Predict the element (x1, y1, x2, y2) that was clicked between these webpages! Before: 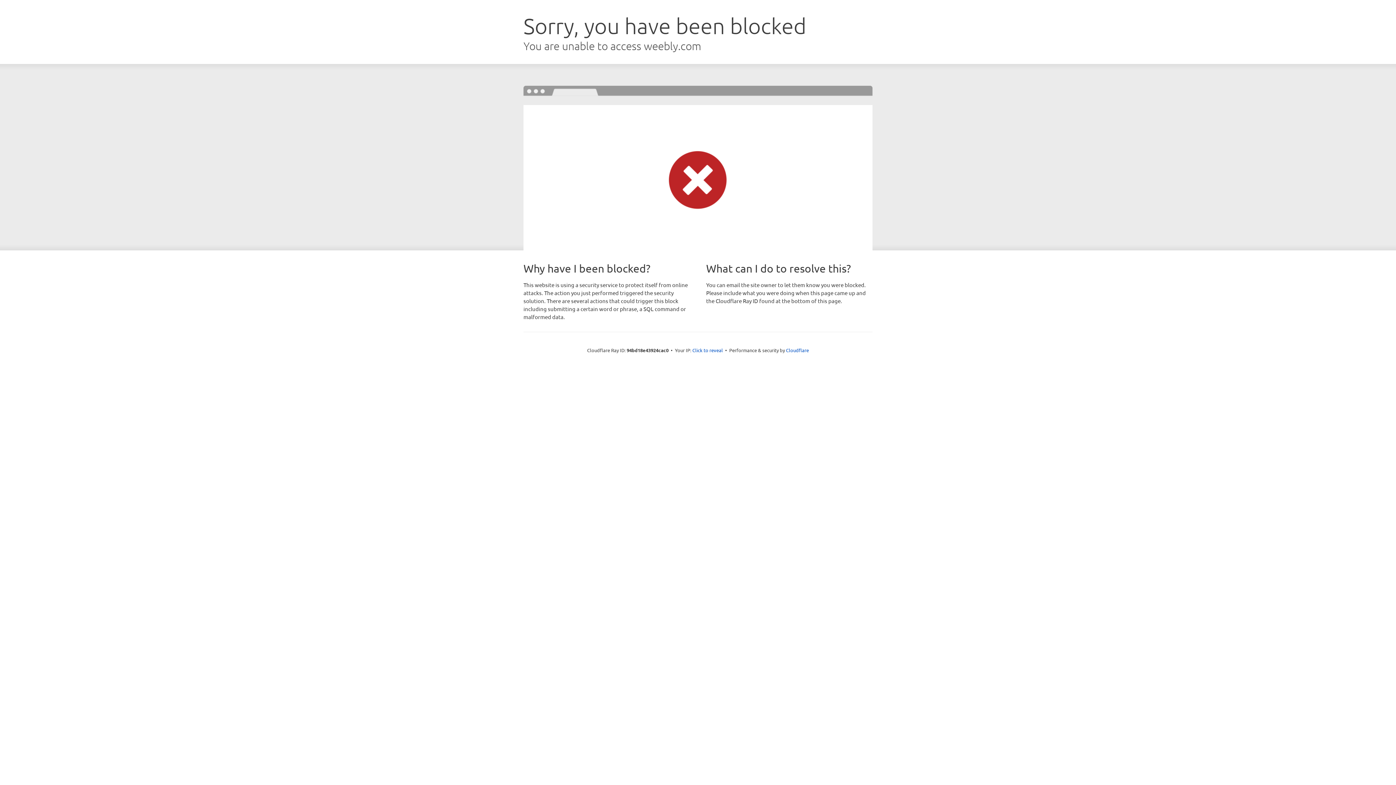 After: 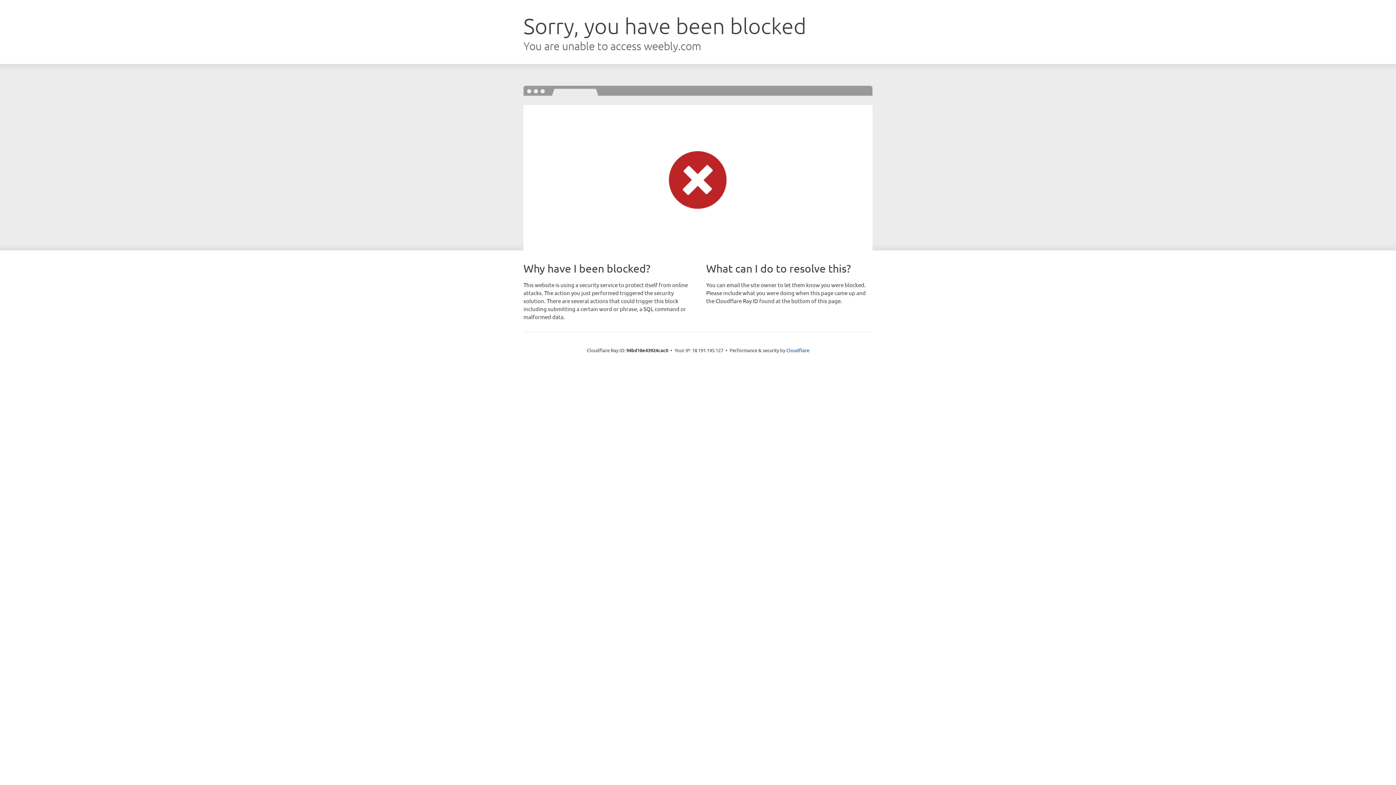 Action: bbox: (692, 346, 723, 353) label: Click to reveal